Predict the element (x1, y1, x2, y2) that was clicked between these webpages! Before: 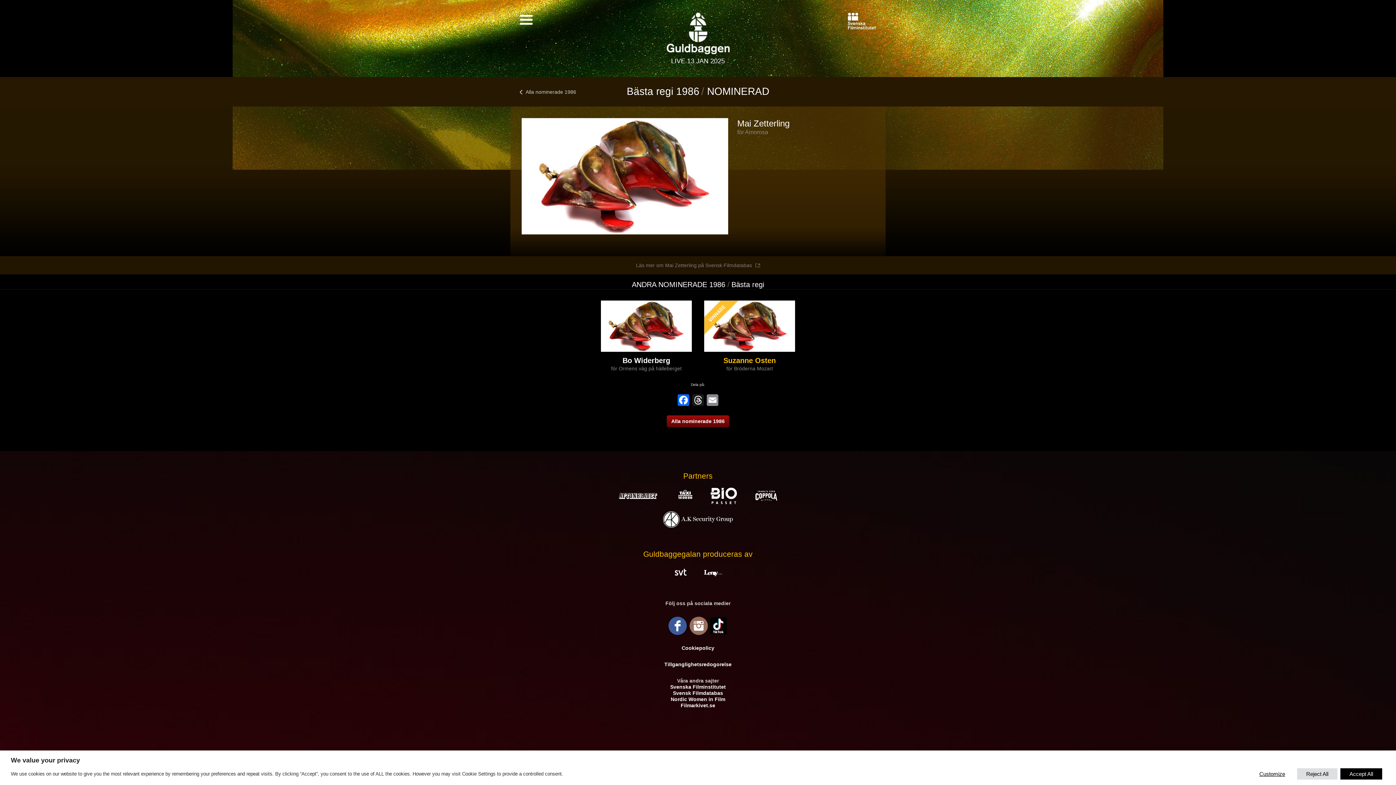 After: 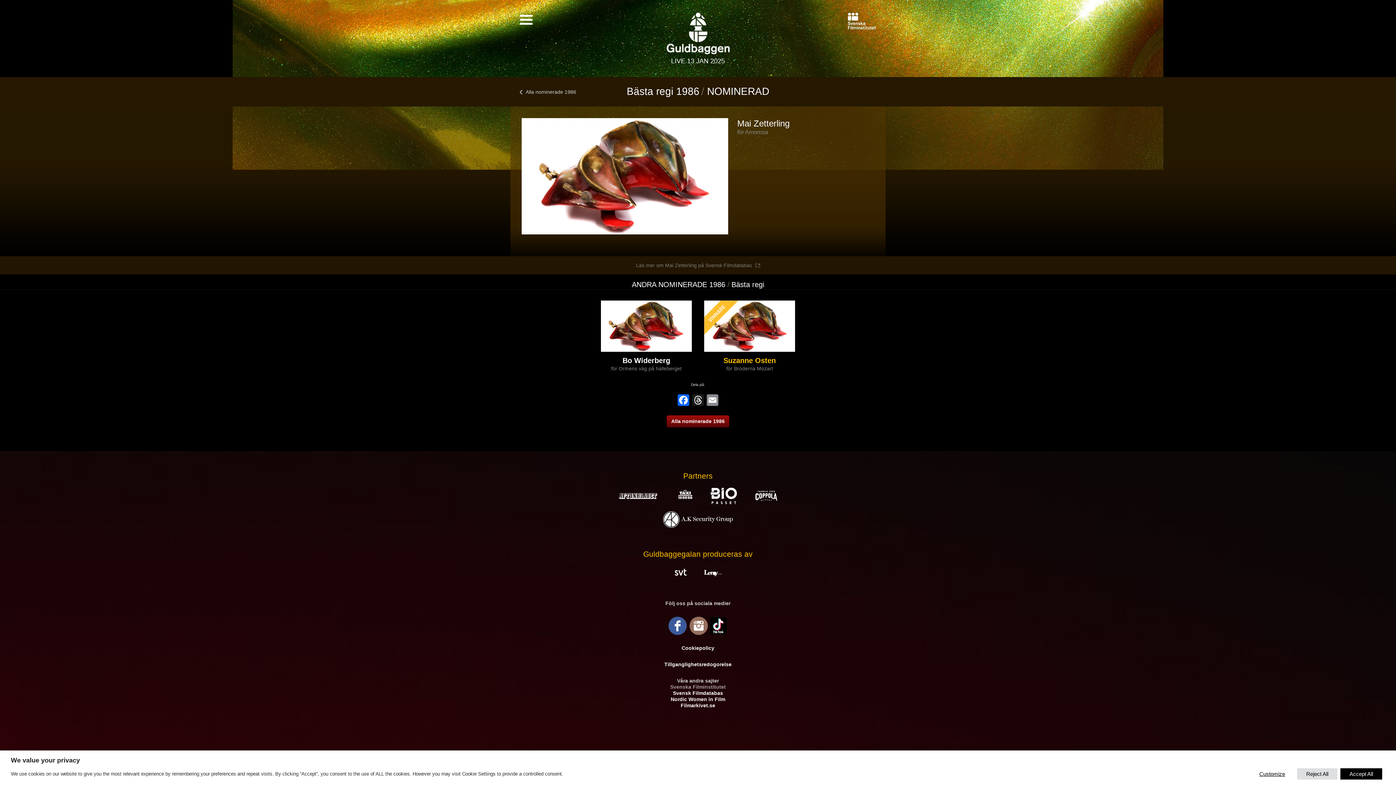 Action: label: Svenska Filminstitutet bbox: (670, 684, 726, 690)